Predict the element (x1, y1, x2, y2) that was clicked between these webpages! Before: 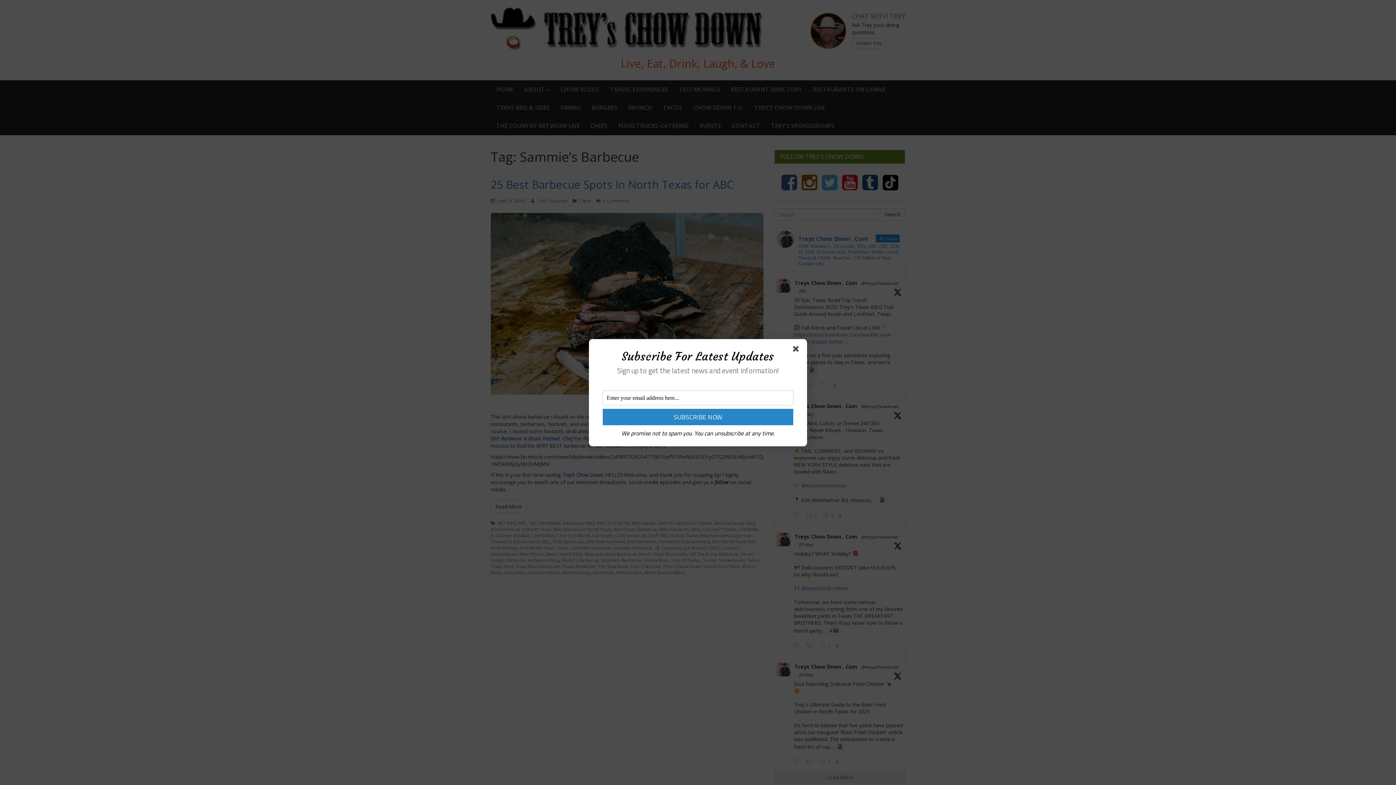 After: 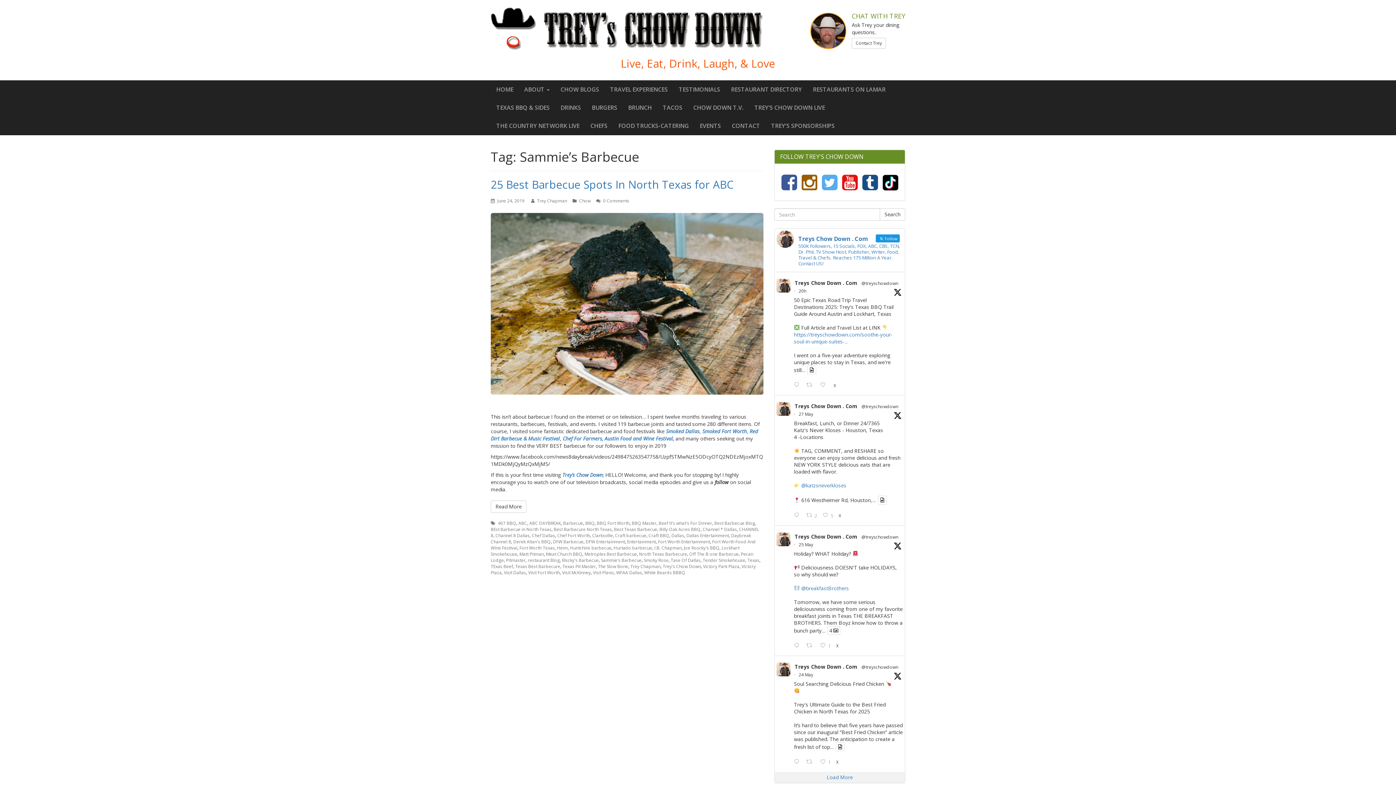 Action: bbox: (793, 346, 801, 354)